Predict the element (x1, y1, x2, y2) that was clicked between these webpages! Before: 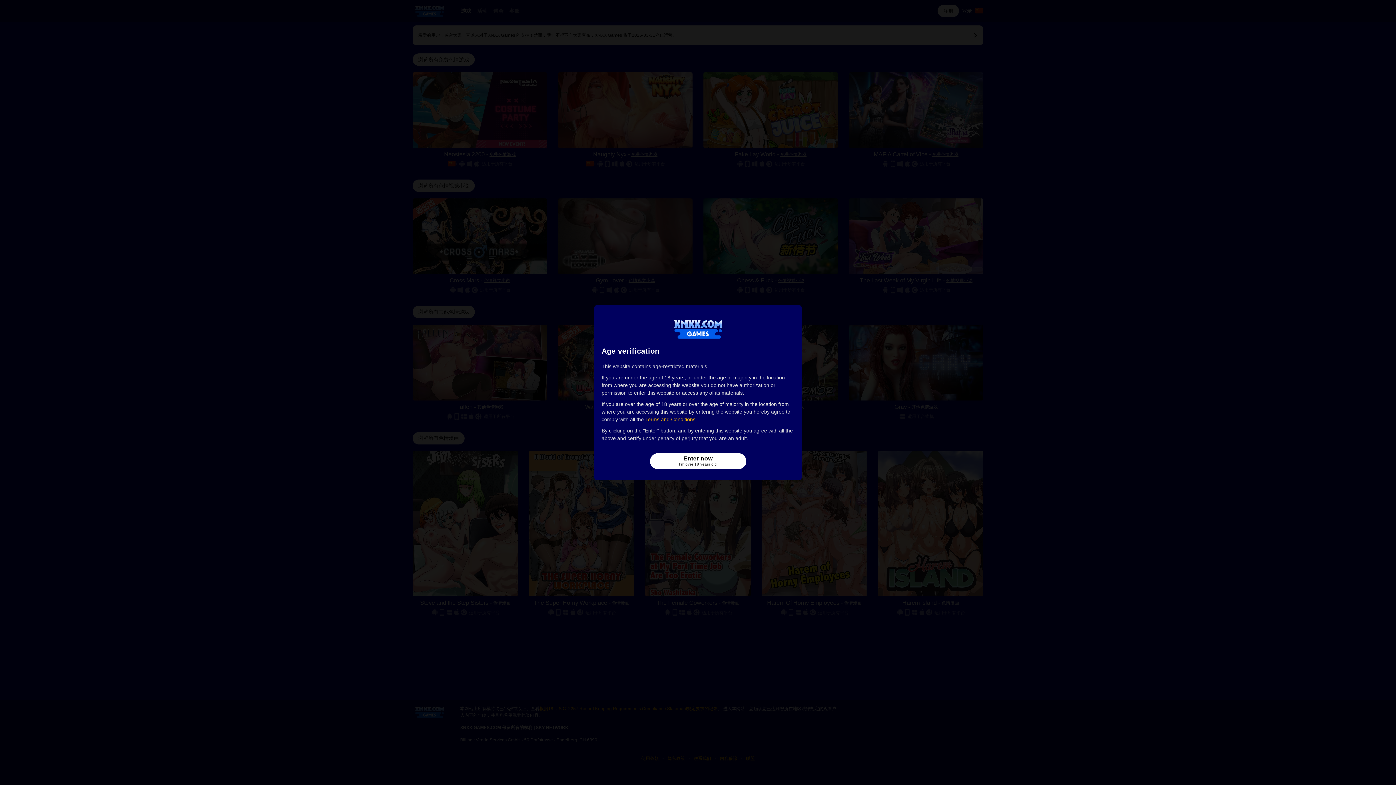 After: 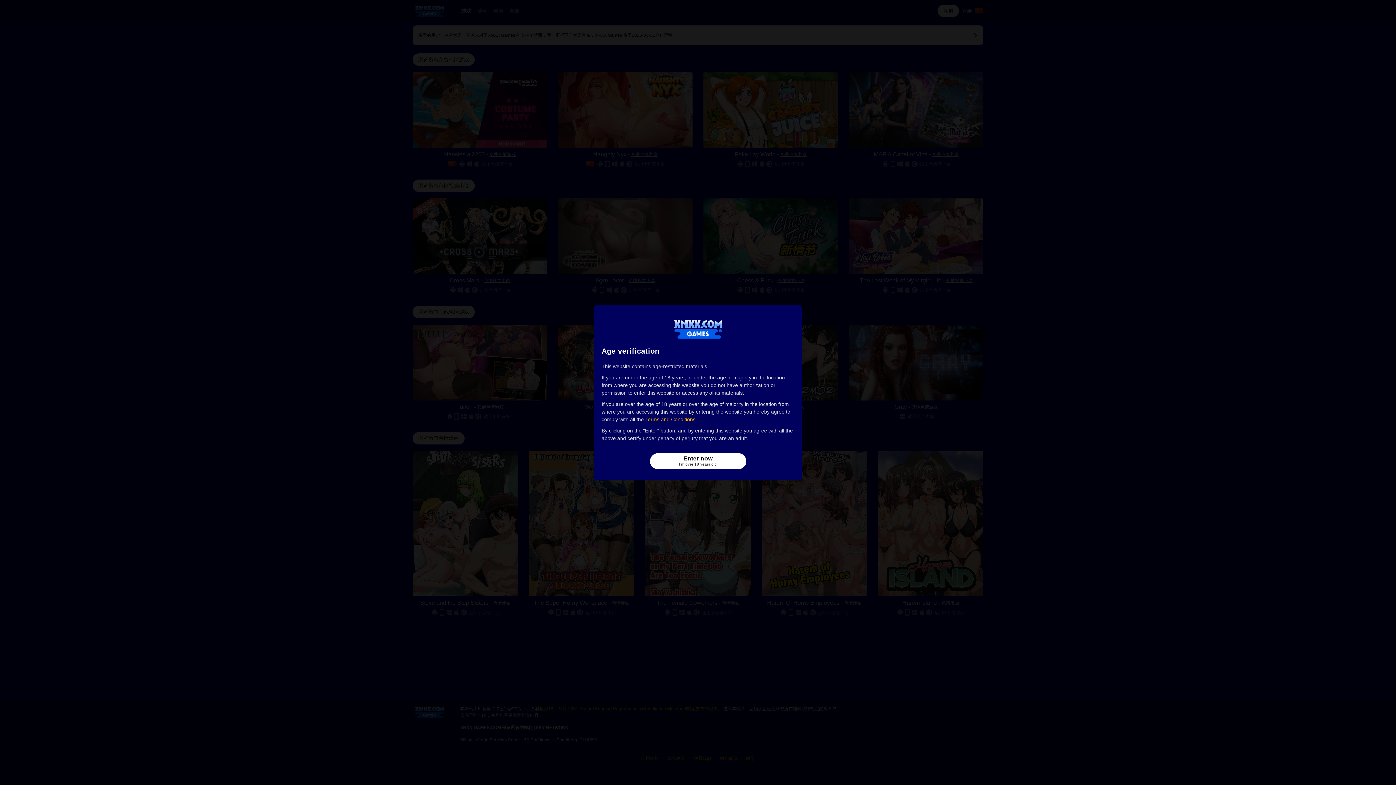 Action: label: XNXX Games - Logo bbox: (670, 318, 726, 339)